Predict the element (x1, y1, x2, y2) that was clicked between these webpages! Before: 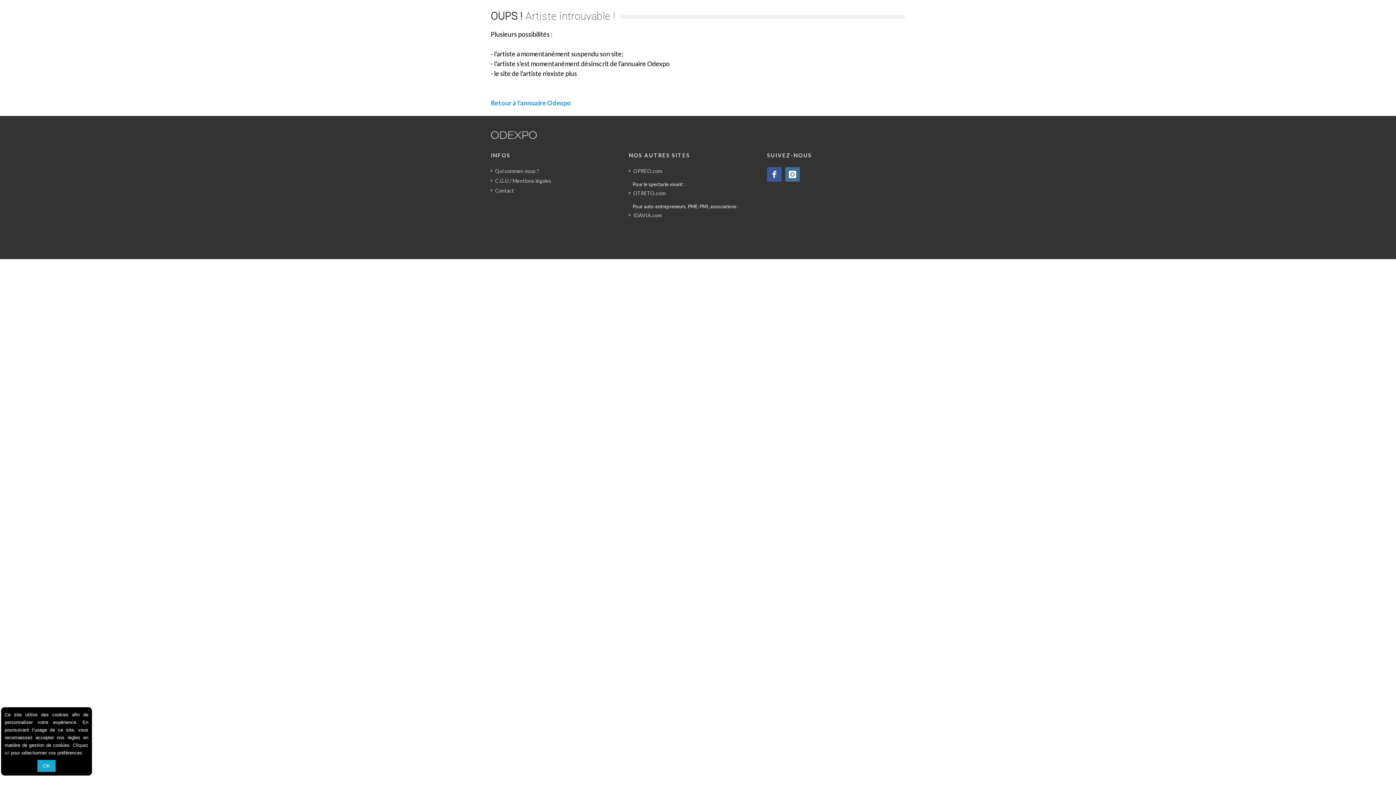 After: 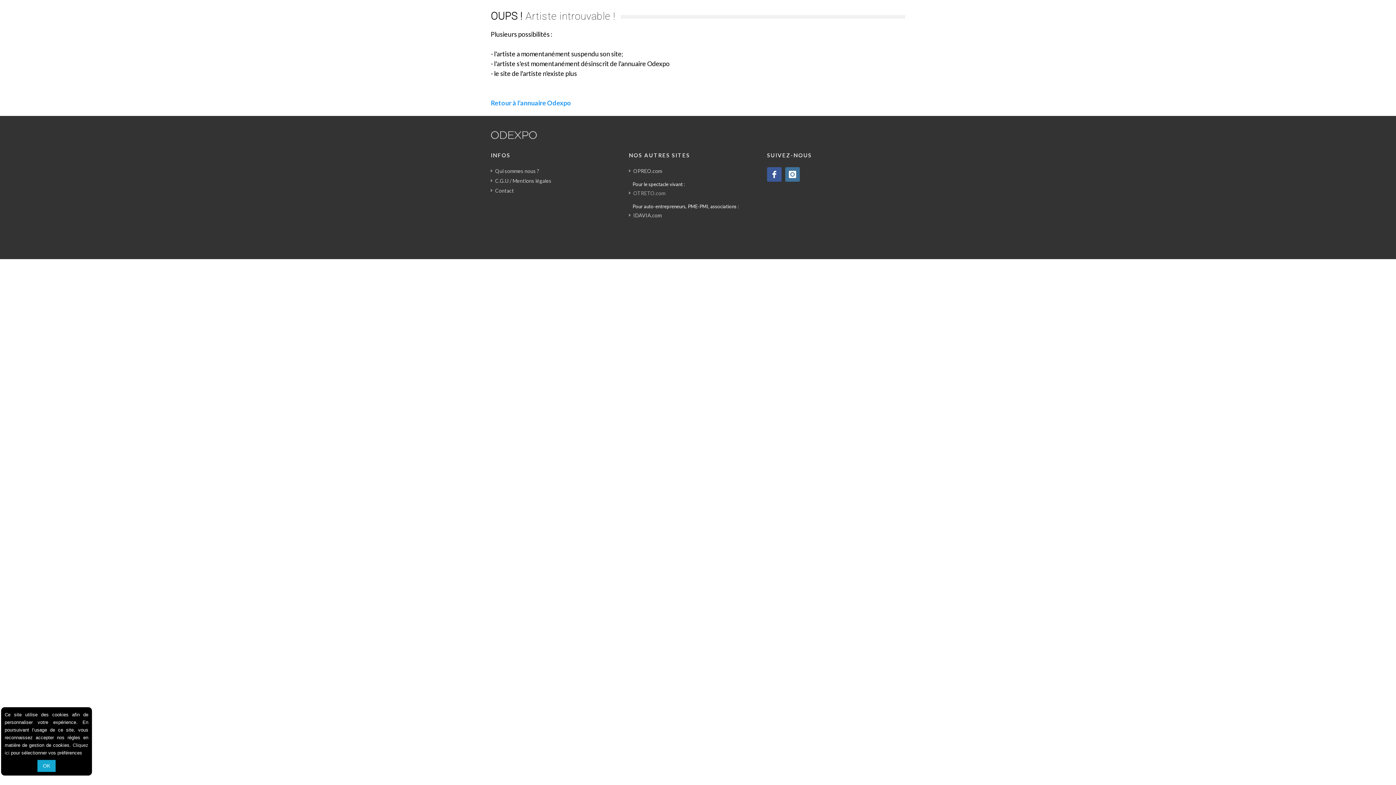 Action: bbox: (629, 189, 666, 197) label: OTRETO.com